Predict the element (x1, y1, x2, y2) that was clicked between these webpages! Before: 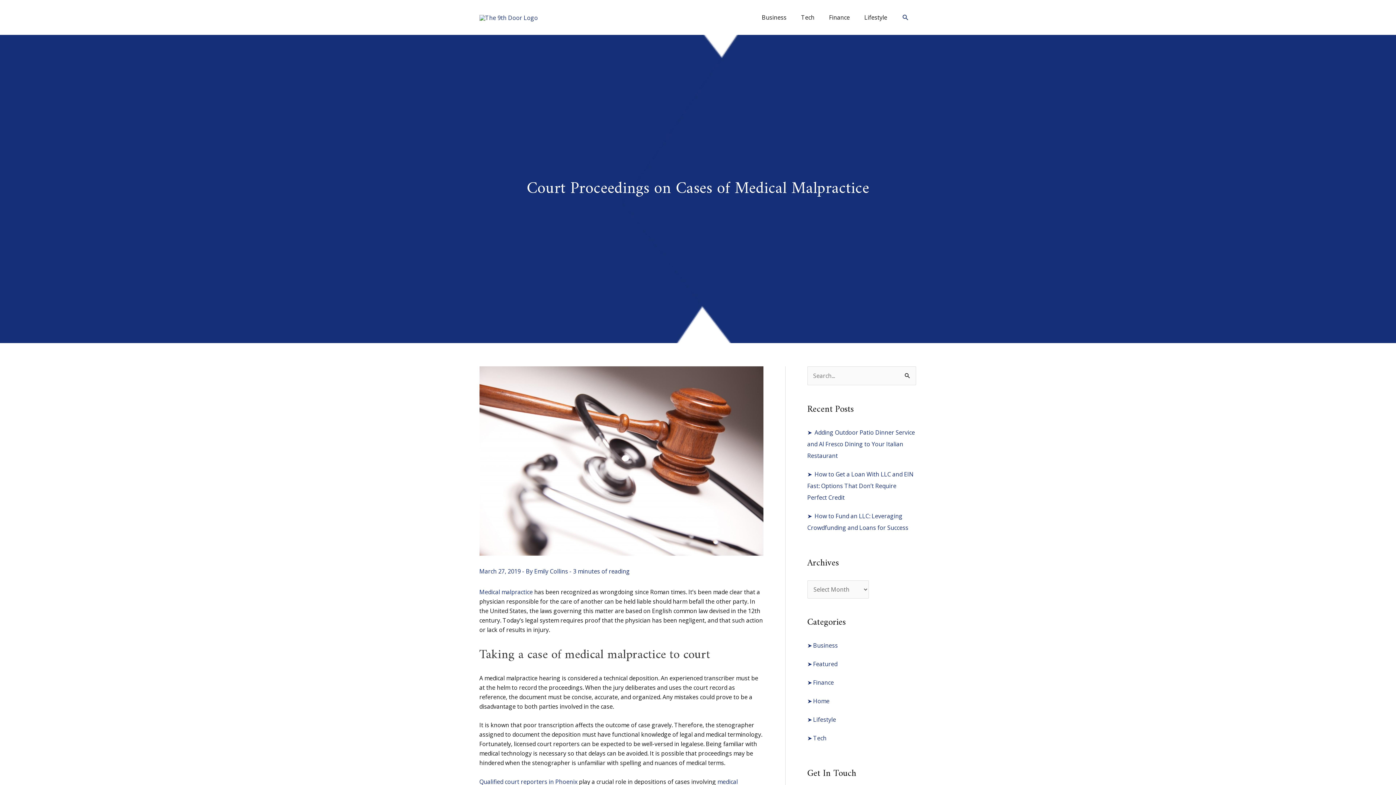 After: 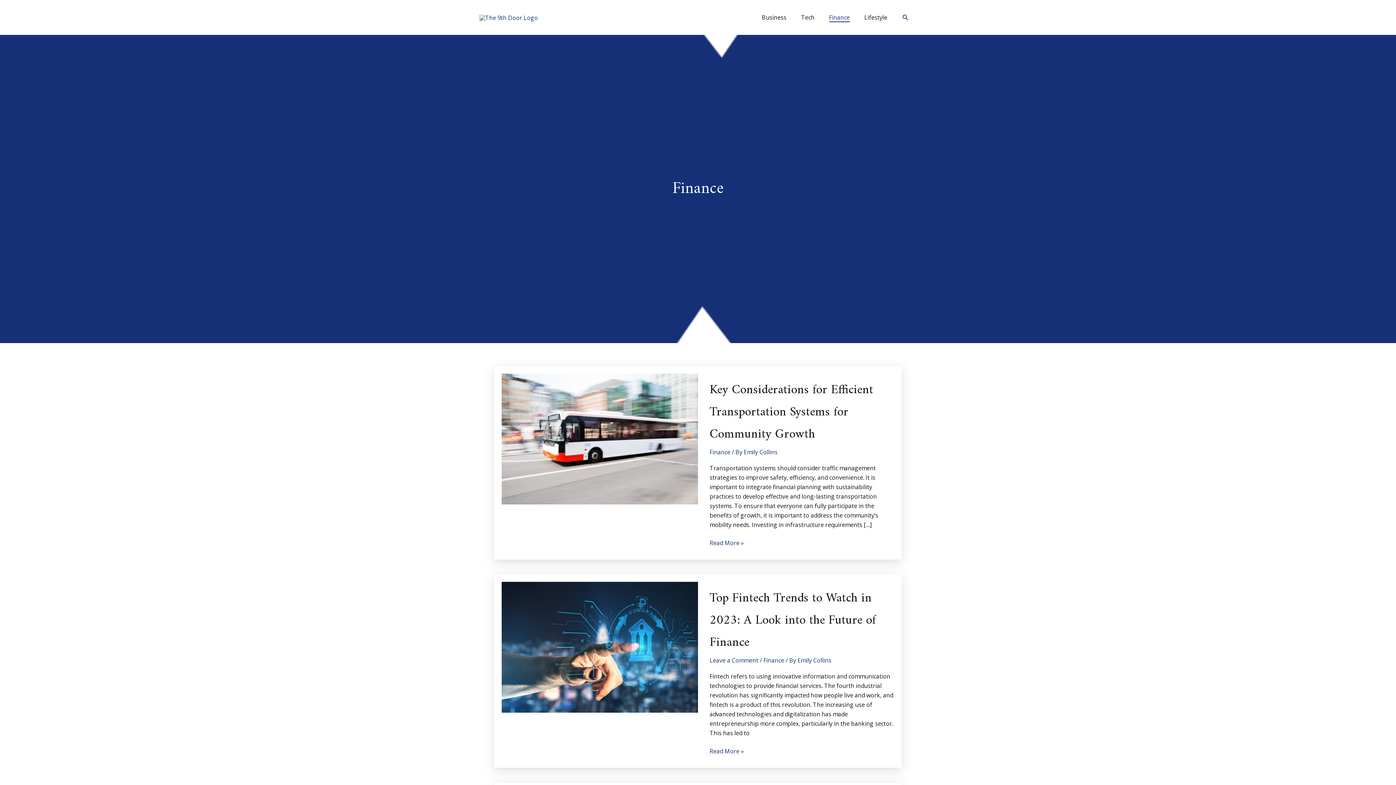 Action: label: Finance bbox: (822, 5, 857, 29)